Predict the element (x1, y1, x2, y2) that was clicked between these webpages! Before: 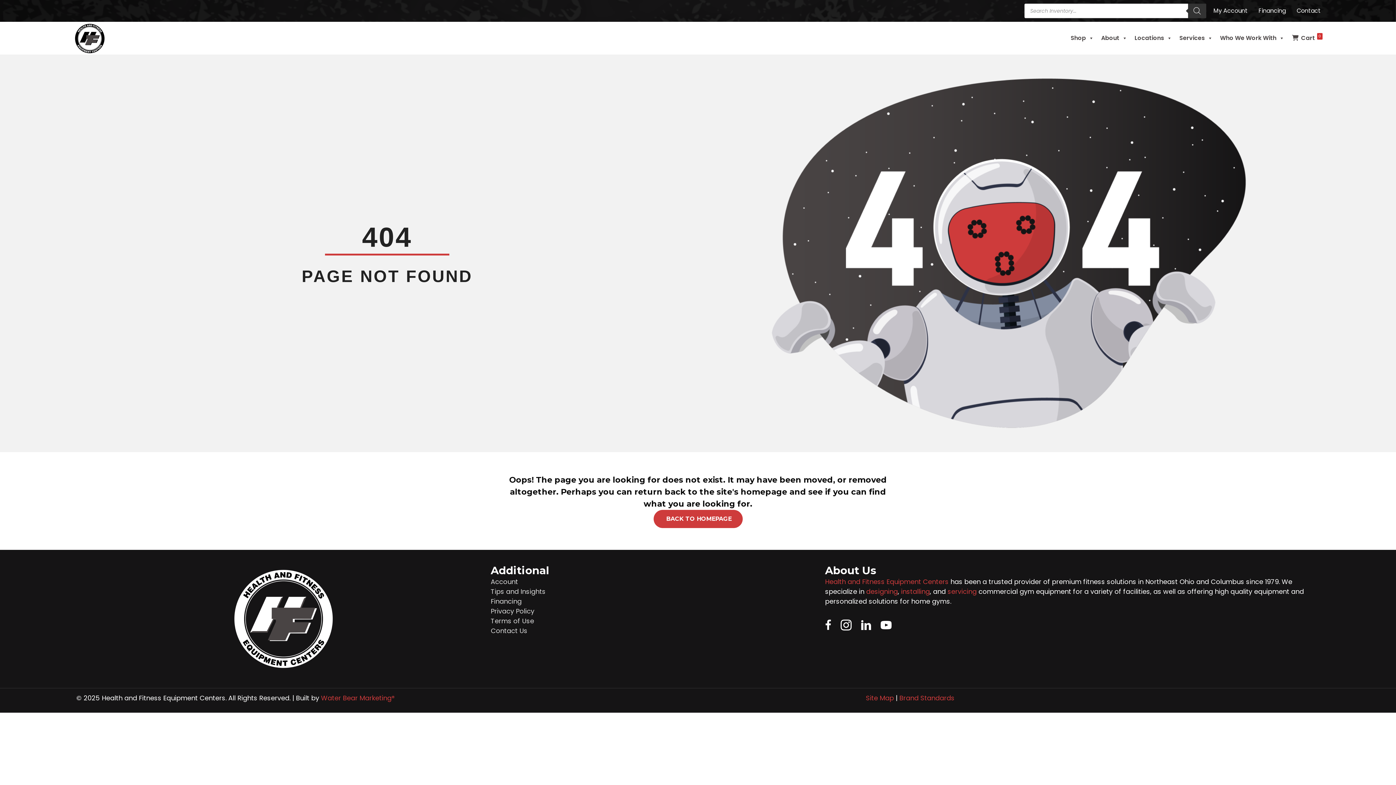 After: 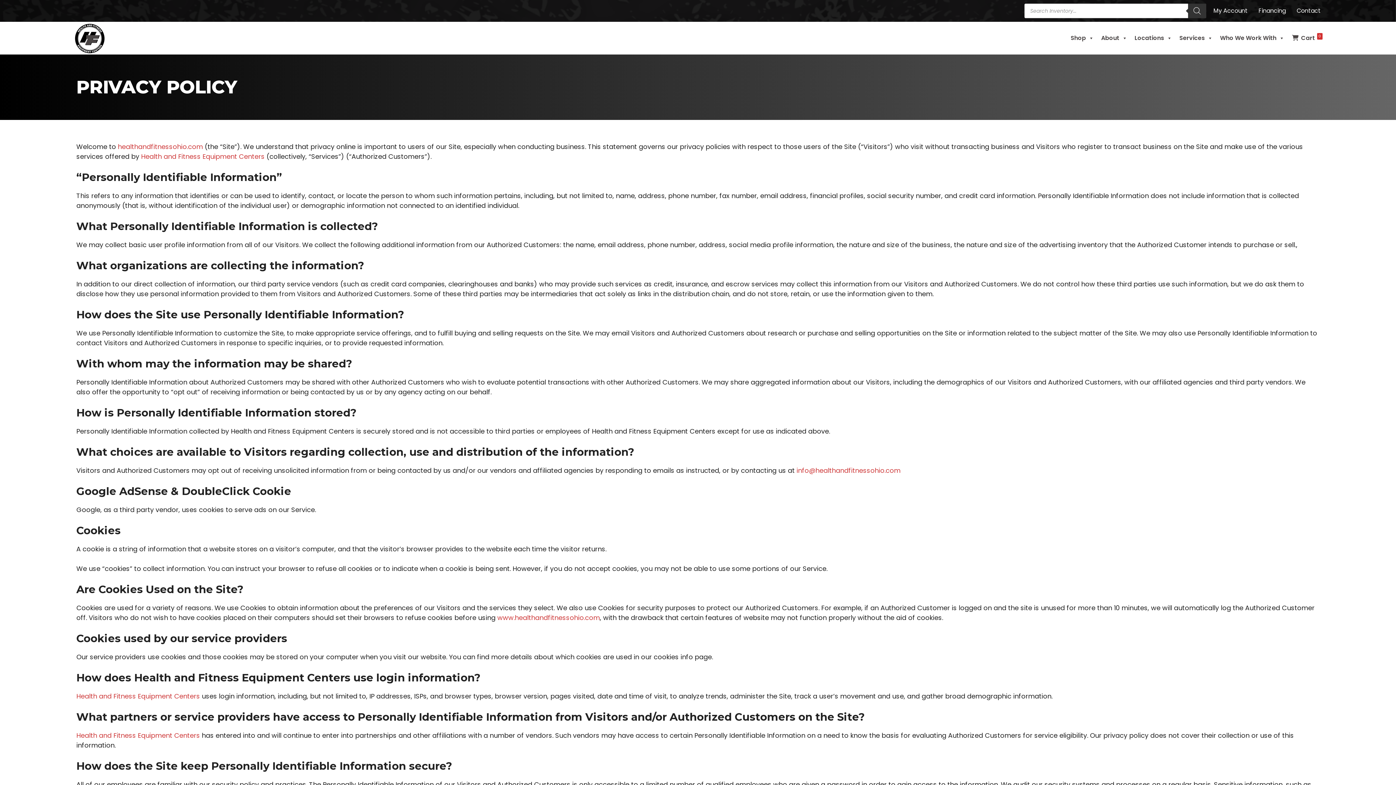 Action: label: Privacy Policy bbox: (490, 606, 534, 616)